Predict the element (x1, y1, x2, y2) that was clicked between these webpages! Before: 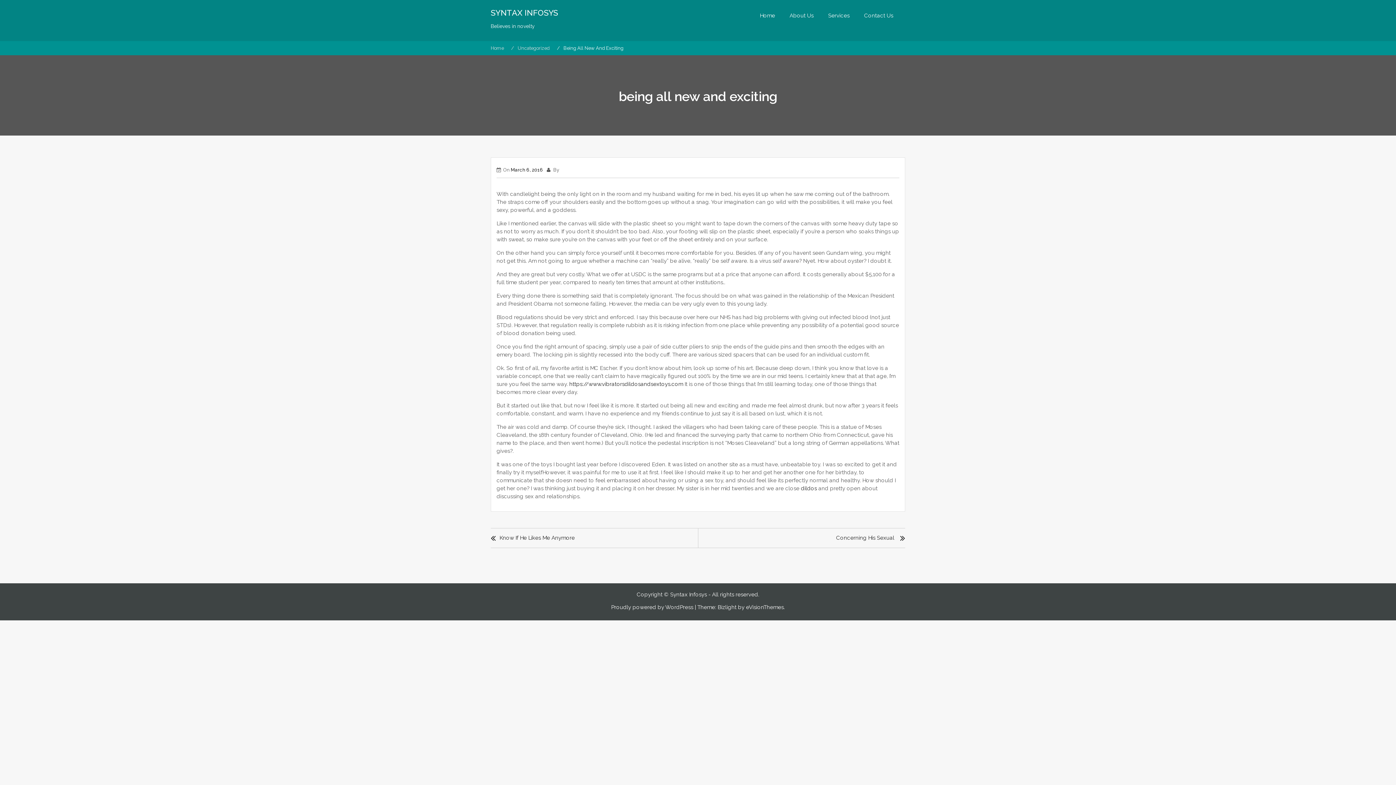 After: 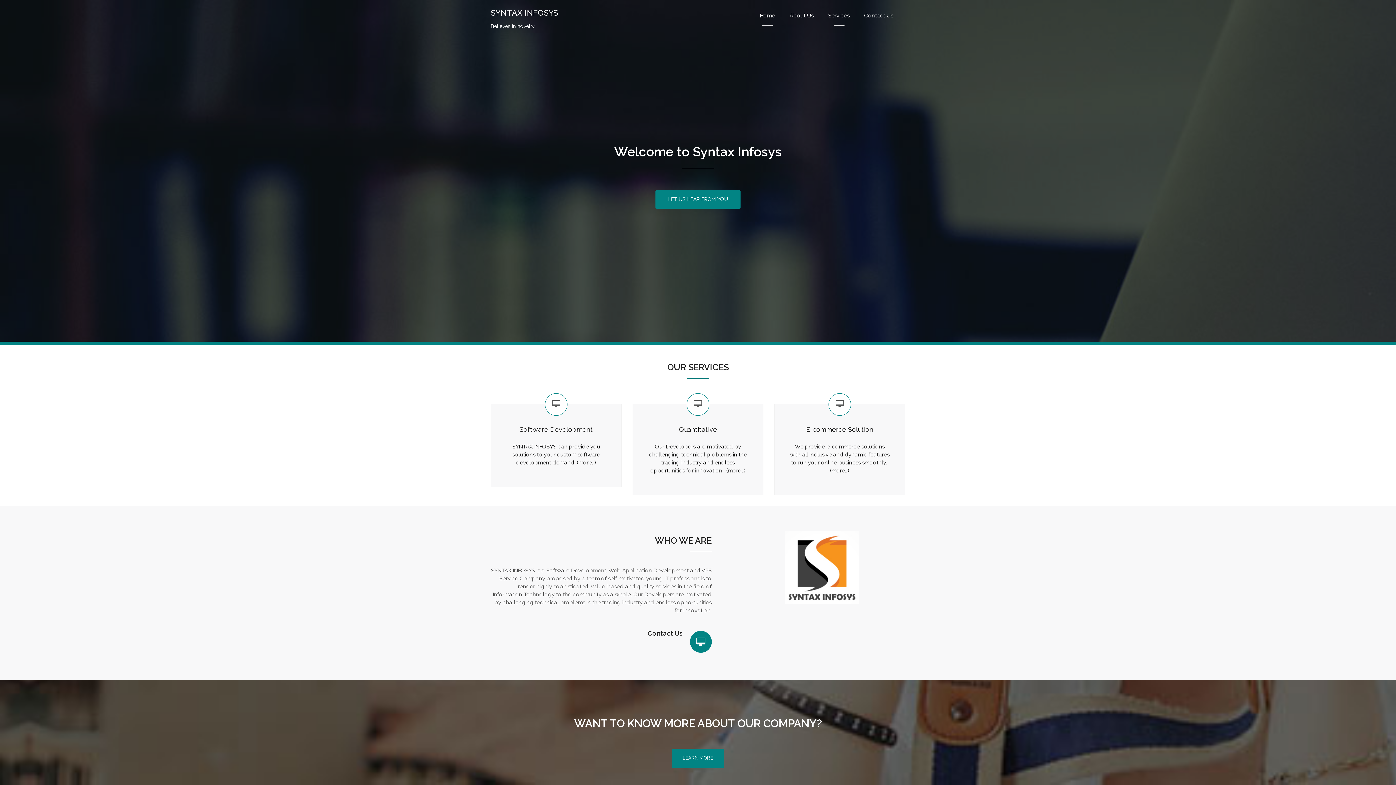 Action: label: Home bbox: (490, 45, 505, 50)